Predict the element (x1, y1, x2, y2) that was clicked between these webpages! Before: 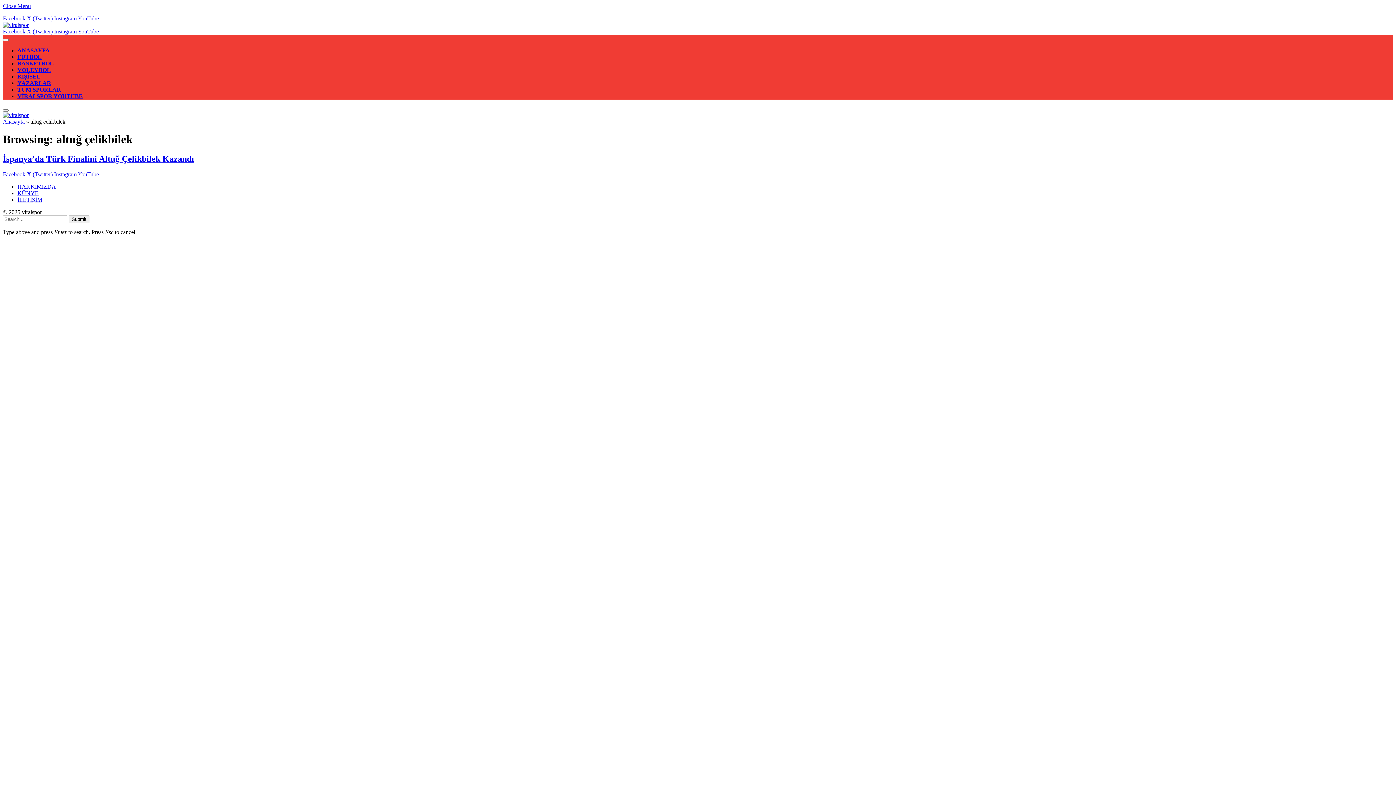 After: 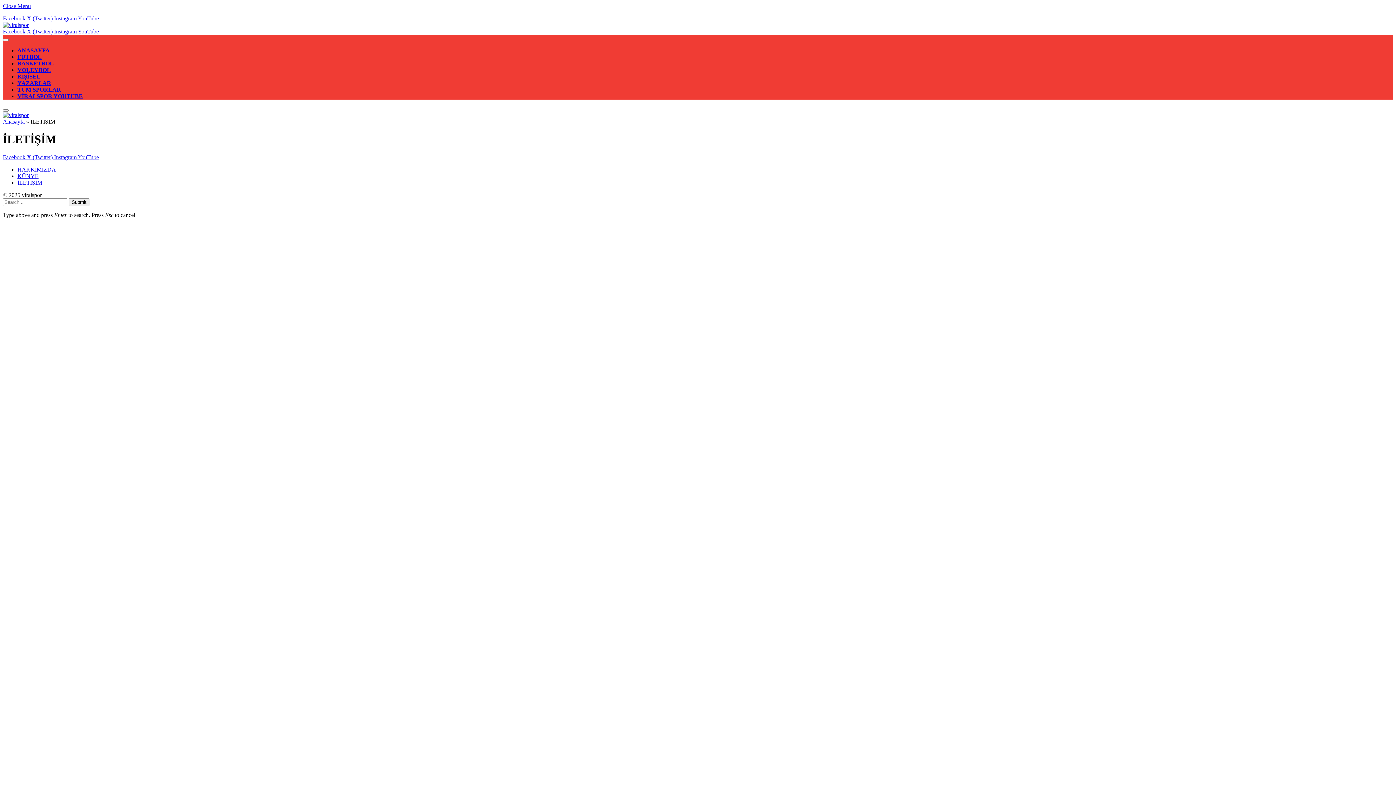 Action: label: İLETİŞİM bbox: (17, 196, 42, 202)